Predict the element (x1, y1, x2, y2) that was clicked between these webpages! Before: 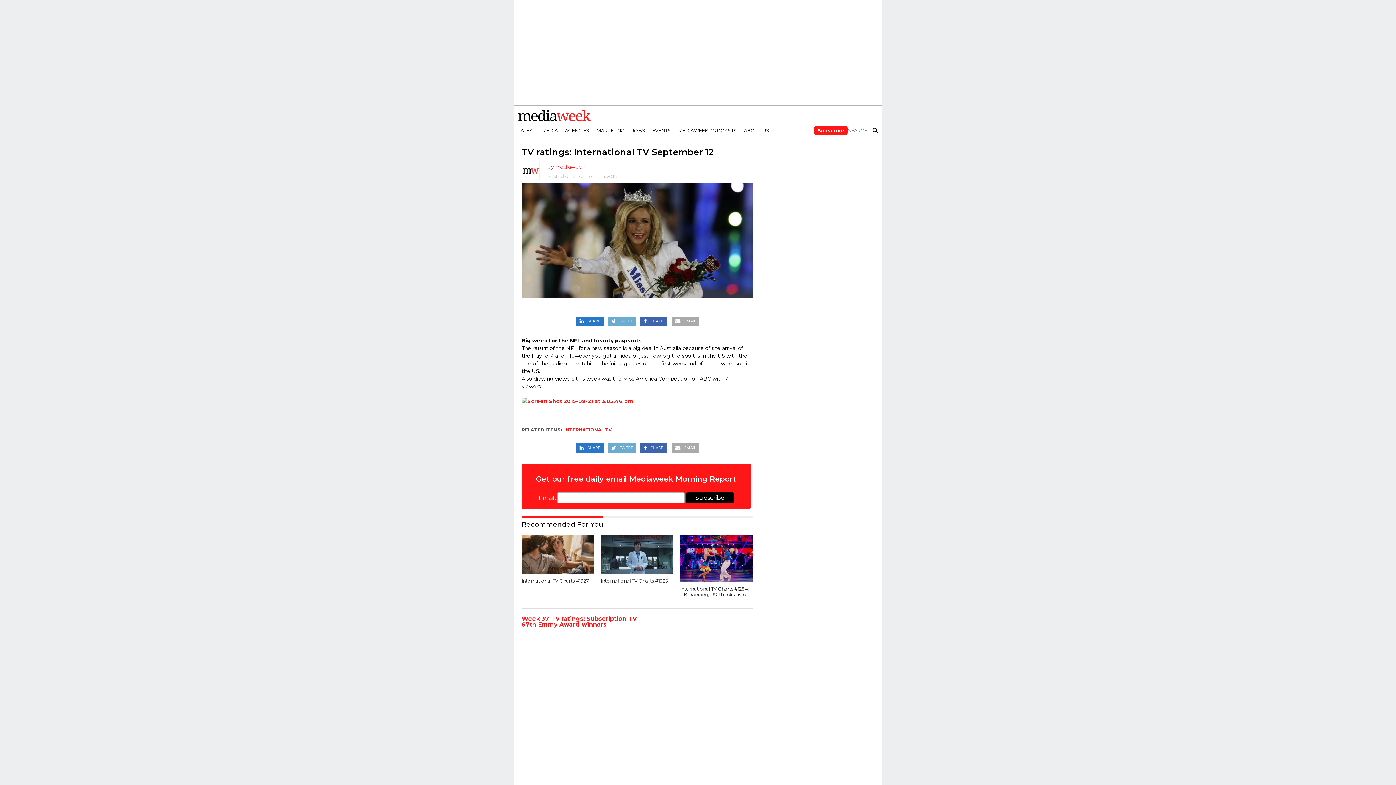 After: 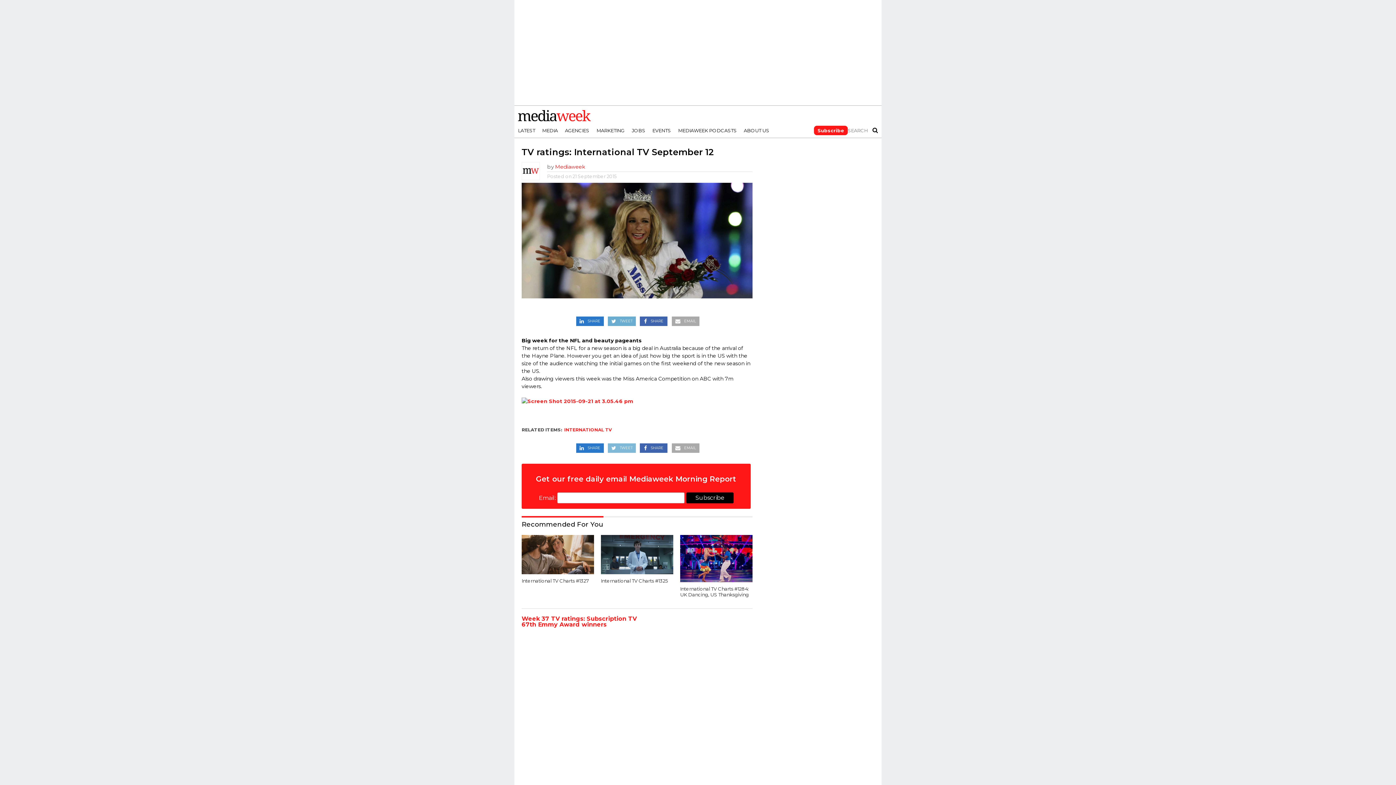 Action: bbox: (606, 442, 637, 449) label: TWEET